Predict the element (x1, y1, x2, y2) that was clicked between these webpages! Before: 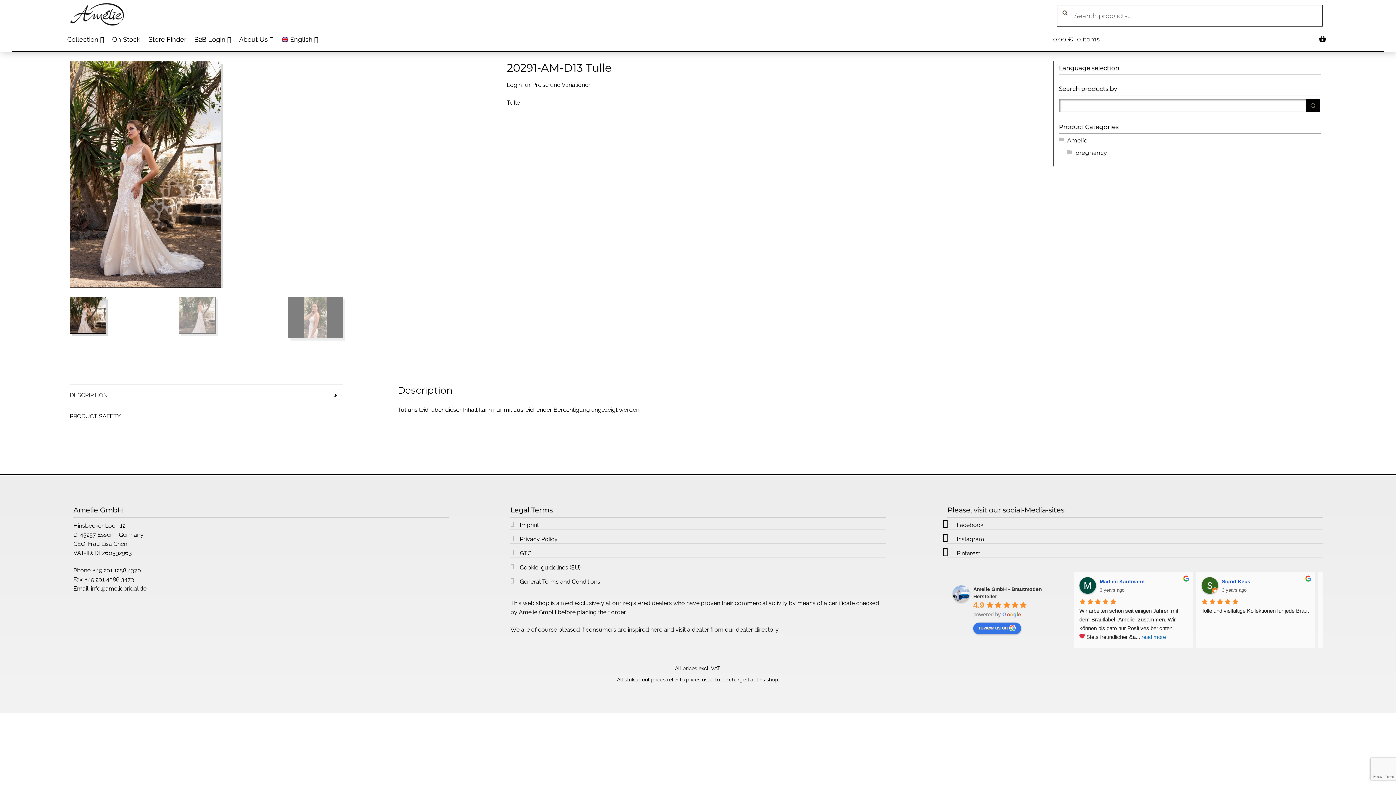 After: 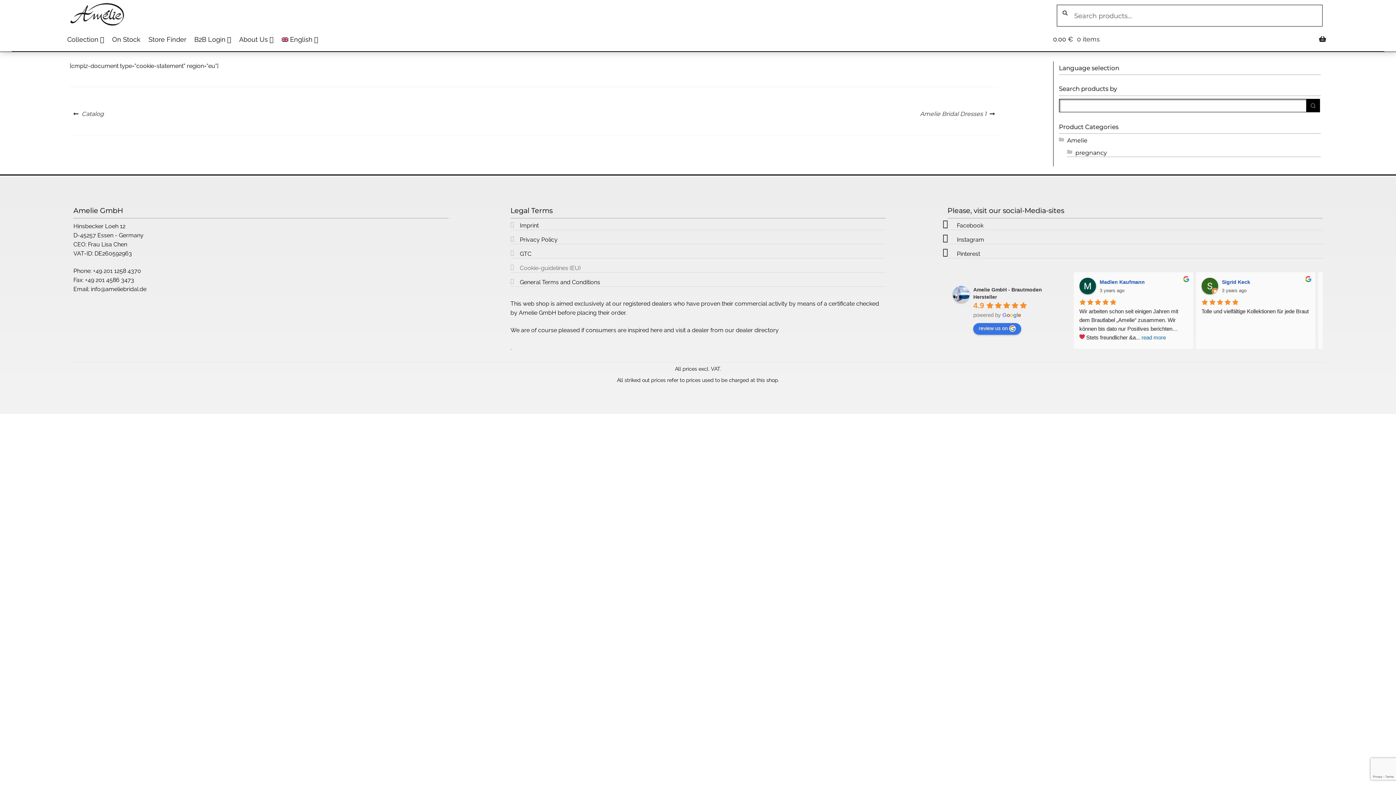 Action: label: Cookie-guidelines (EU) bbox: (519, 564, 580, 571)